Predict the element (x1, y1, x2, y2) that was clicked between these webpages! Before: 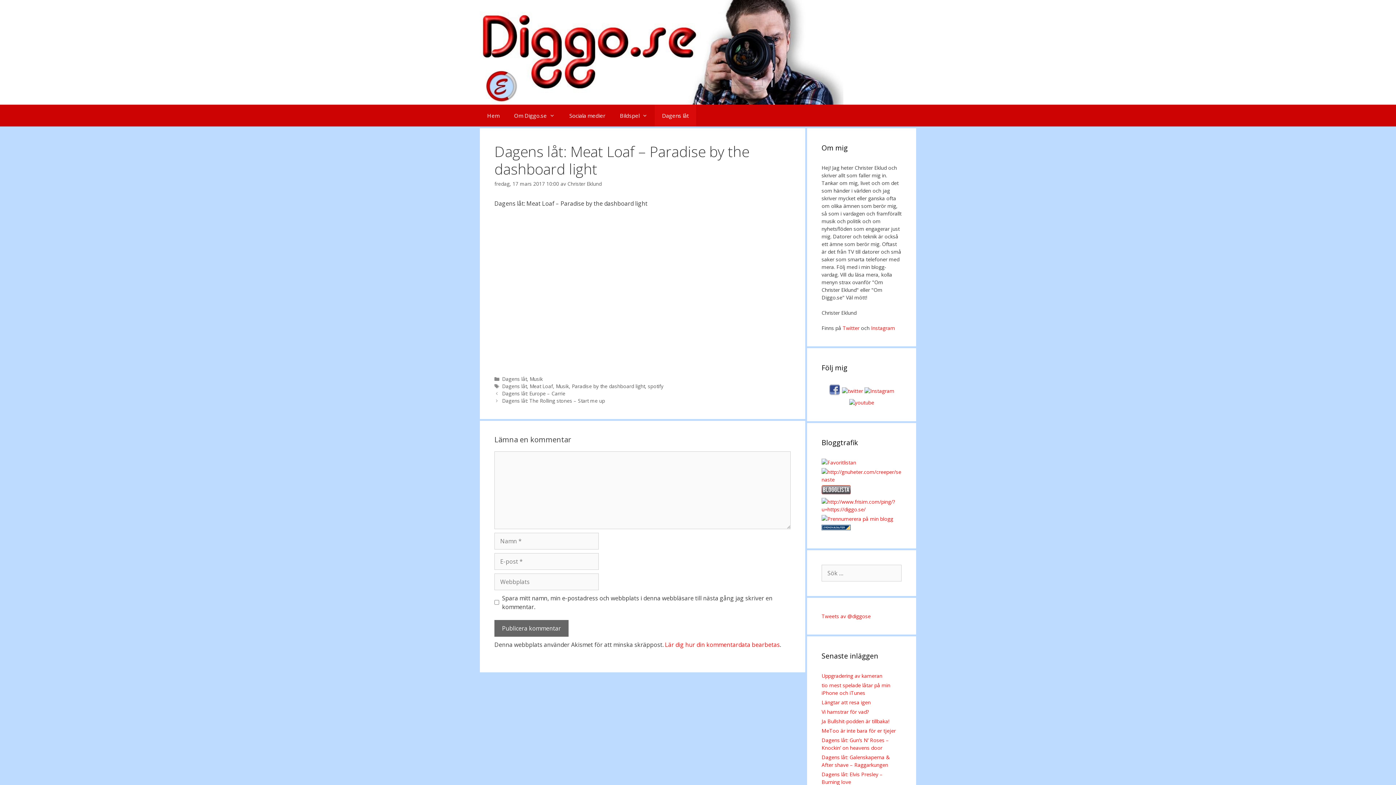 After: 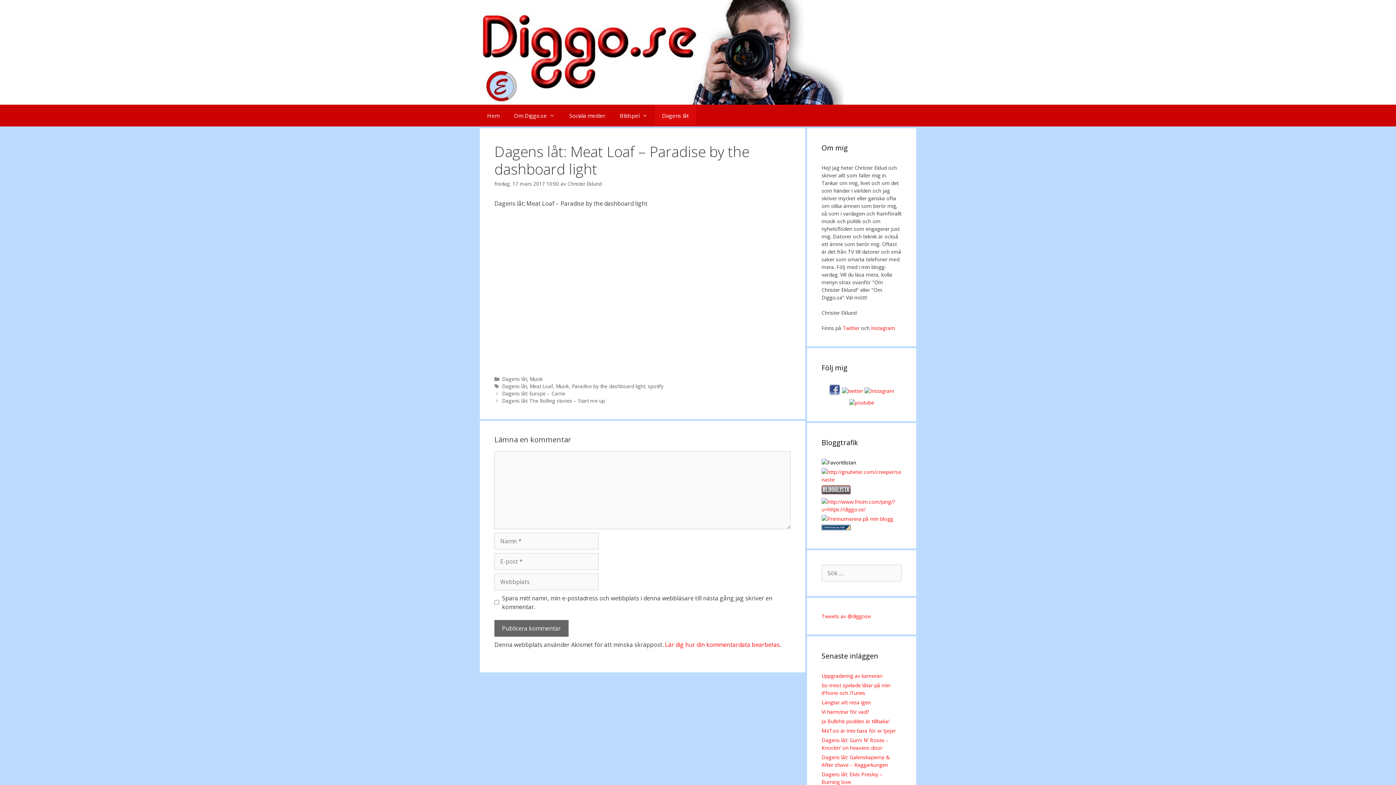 Action: bbox: (821, 459, 856, 466)